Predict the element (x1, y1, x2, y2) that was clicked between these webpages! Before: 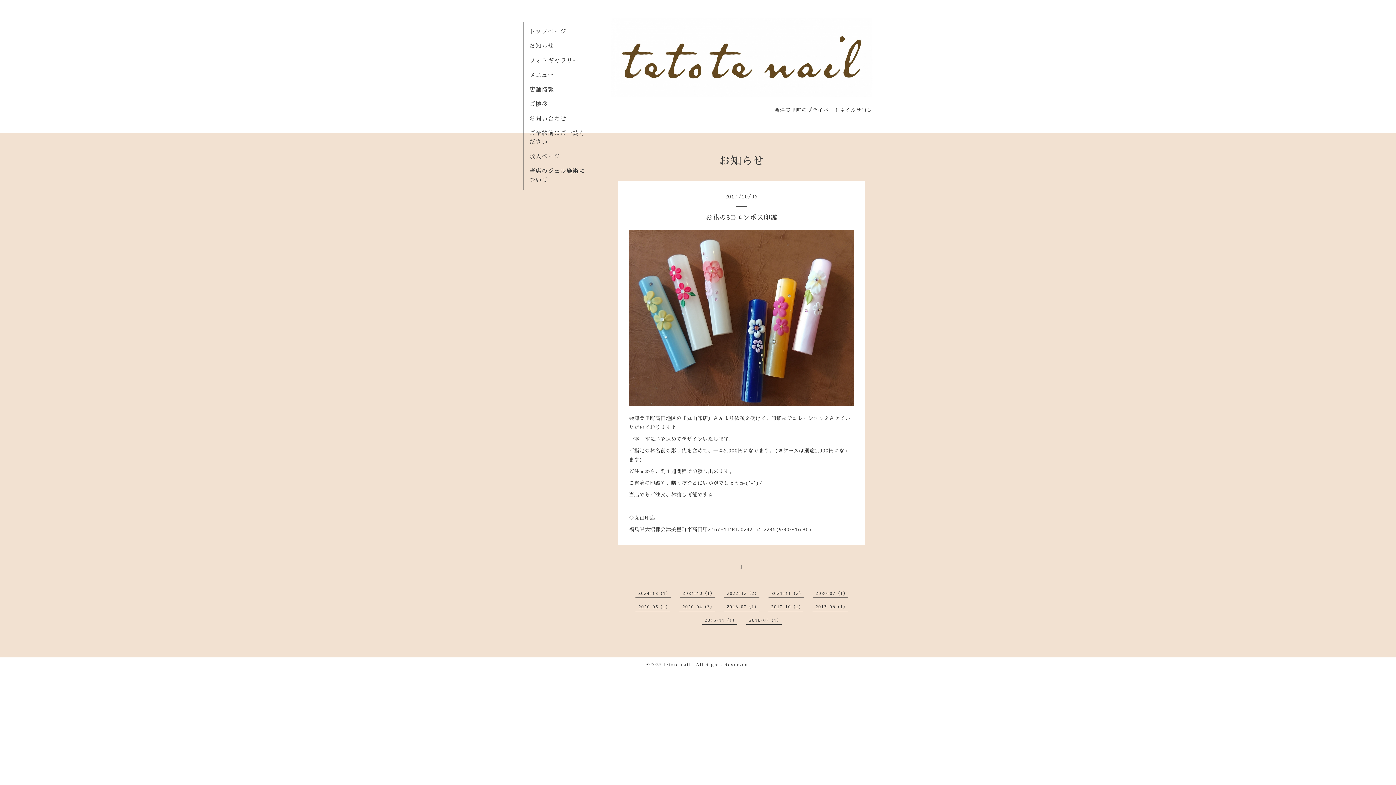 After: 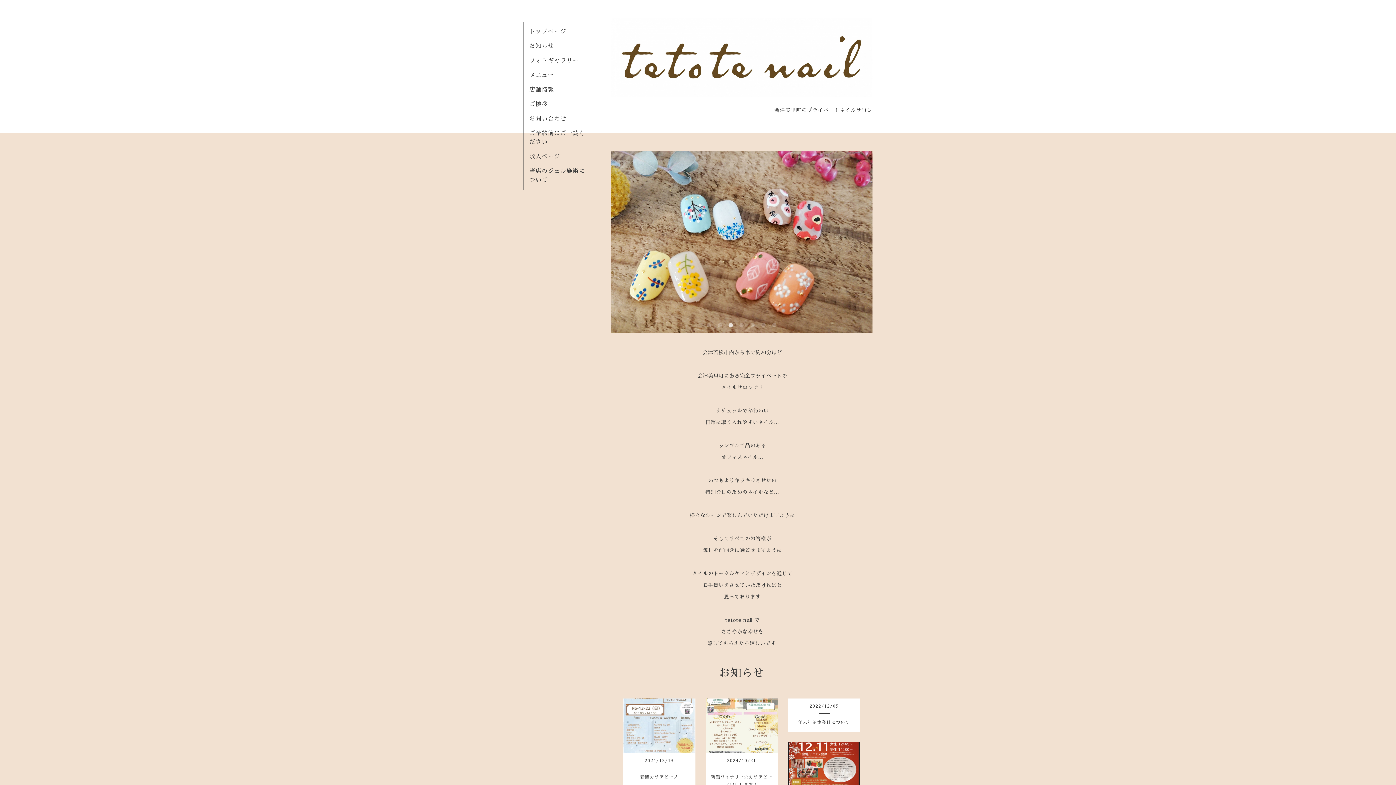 Action: label: tetote nail  bbox: (663, 662, 692, 667)